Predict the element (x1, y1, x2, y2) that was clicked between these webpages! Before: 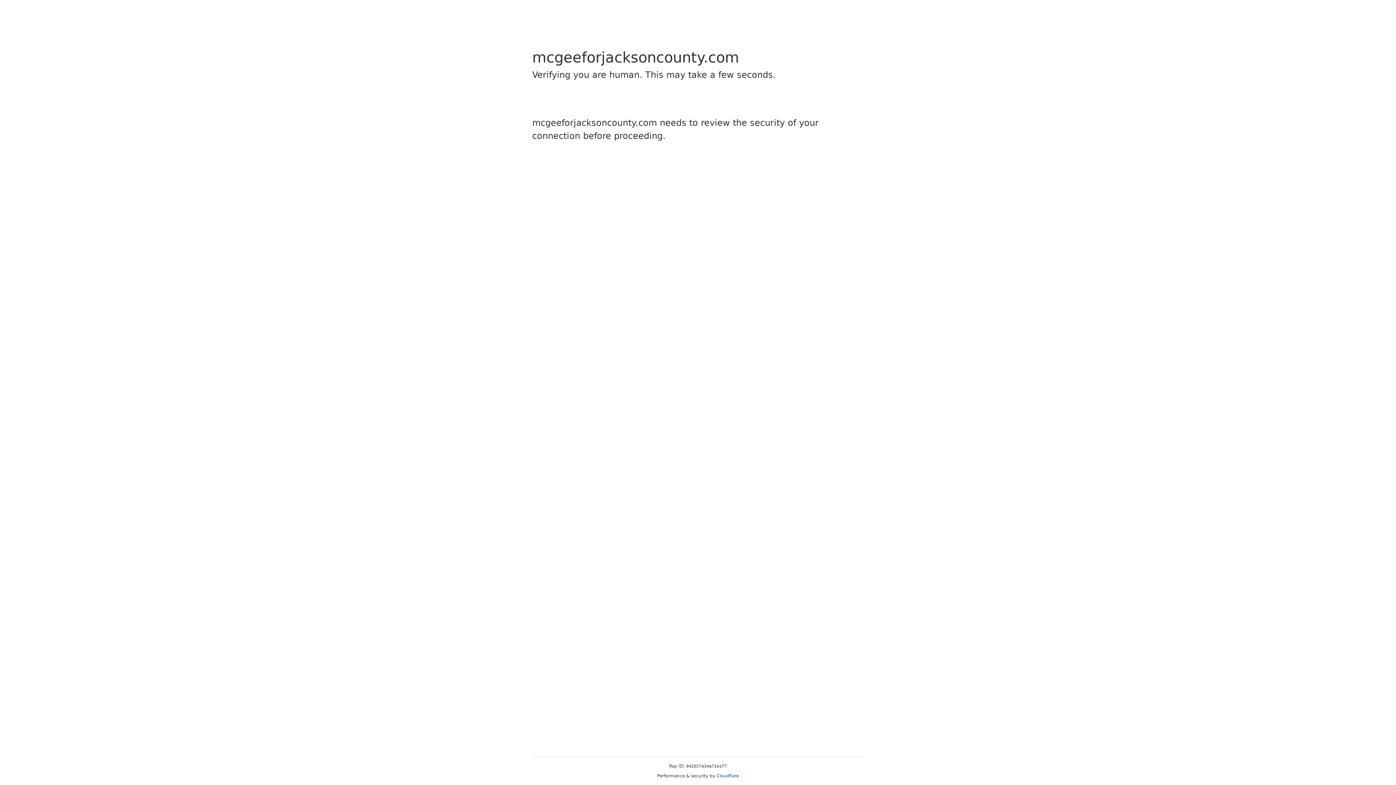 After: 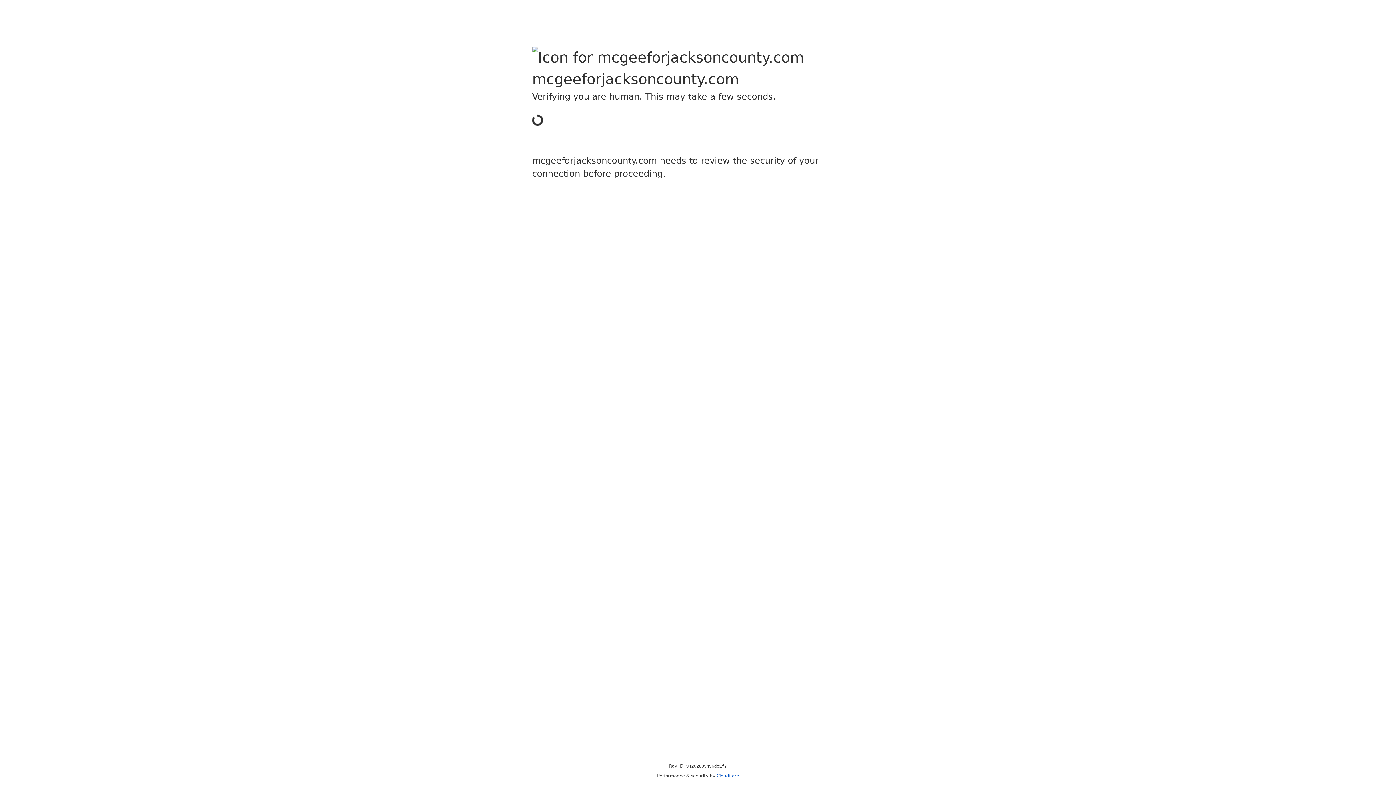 Action: bbox: (716, 773, 739, 778) label: Cloudflare